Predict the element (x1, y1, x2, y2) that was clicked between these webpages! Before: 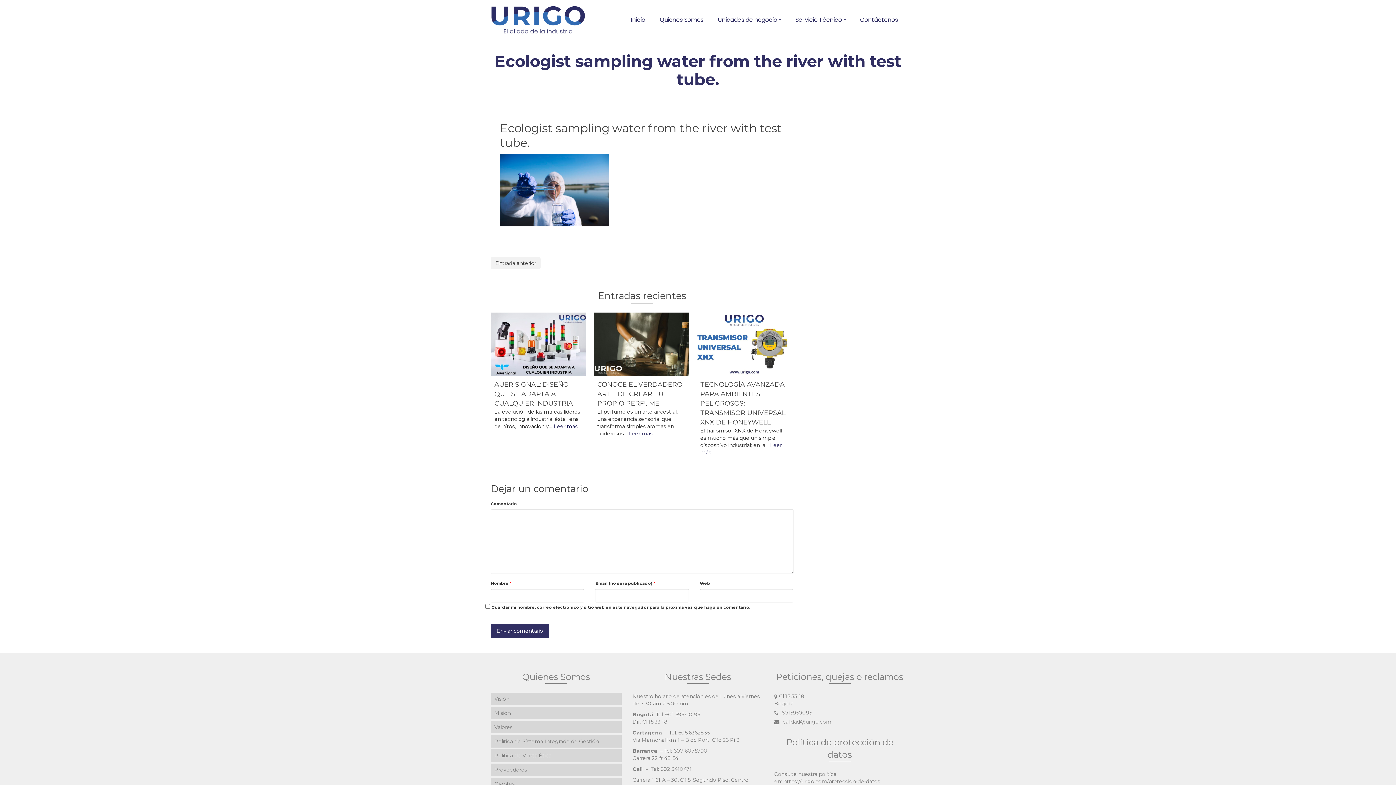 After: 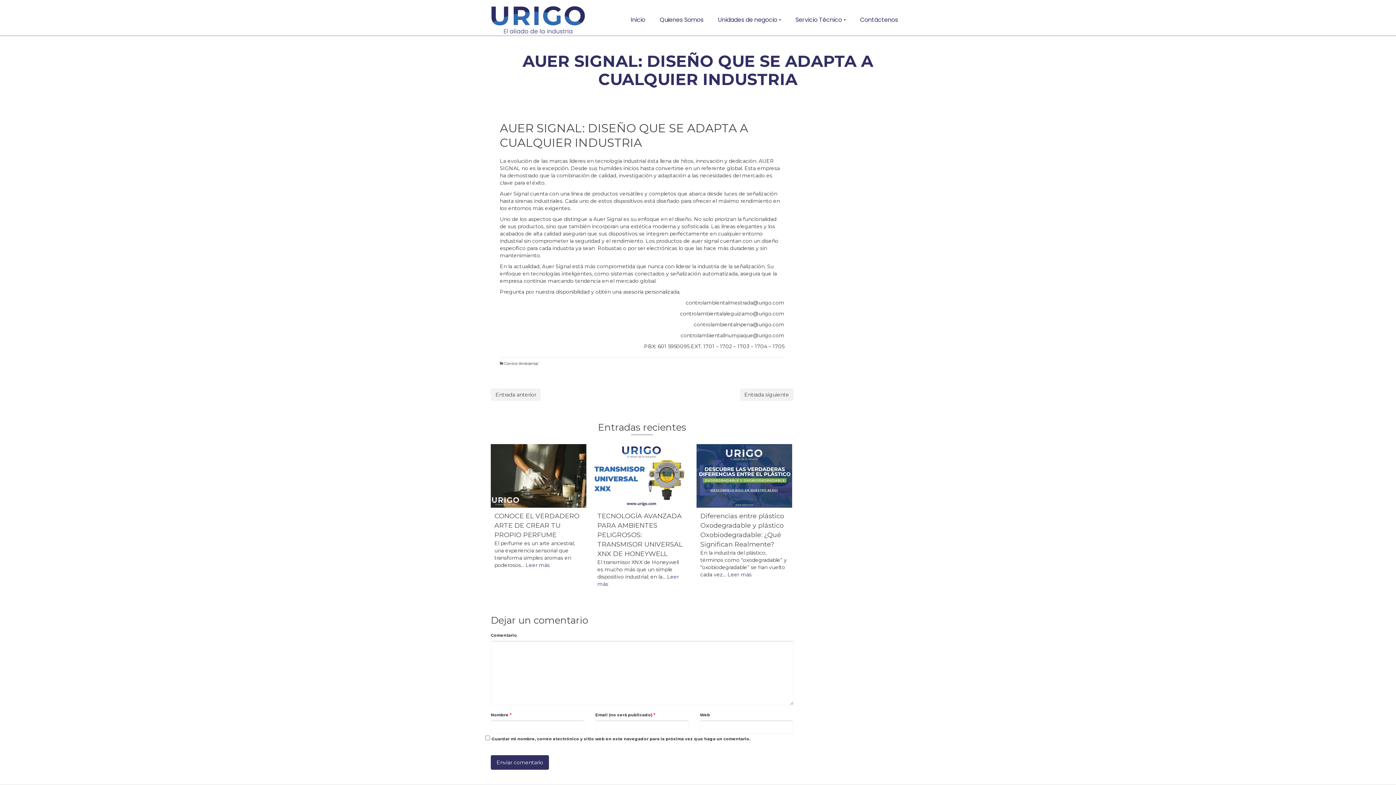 Action: bbox: (593, 312, 689, 376)